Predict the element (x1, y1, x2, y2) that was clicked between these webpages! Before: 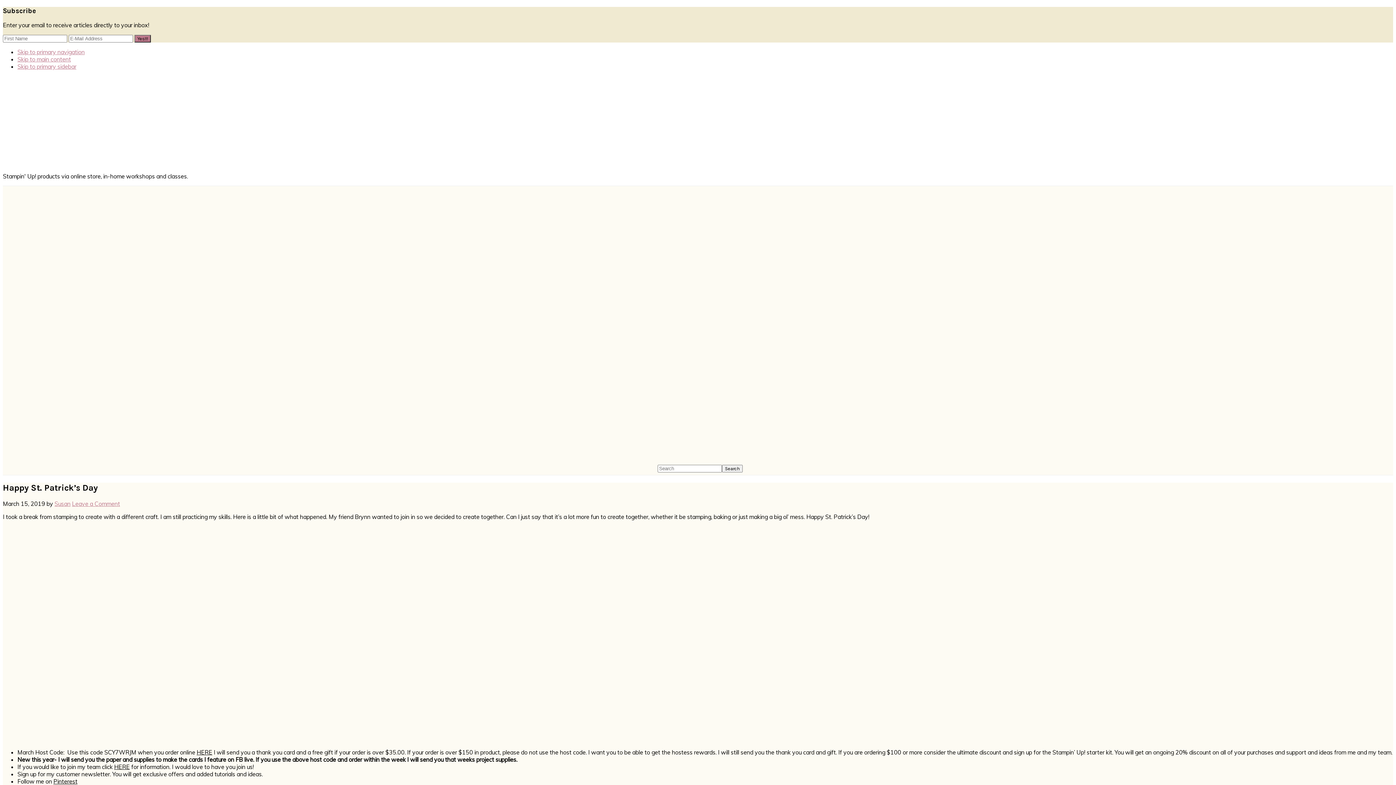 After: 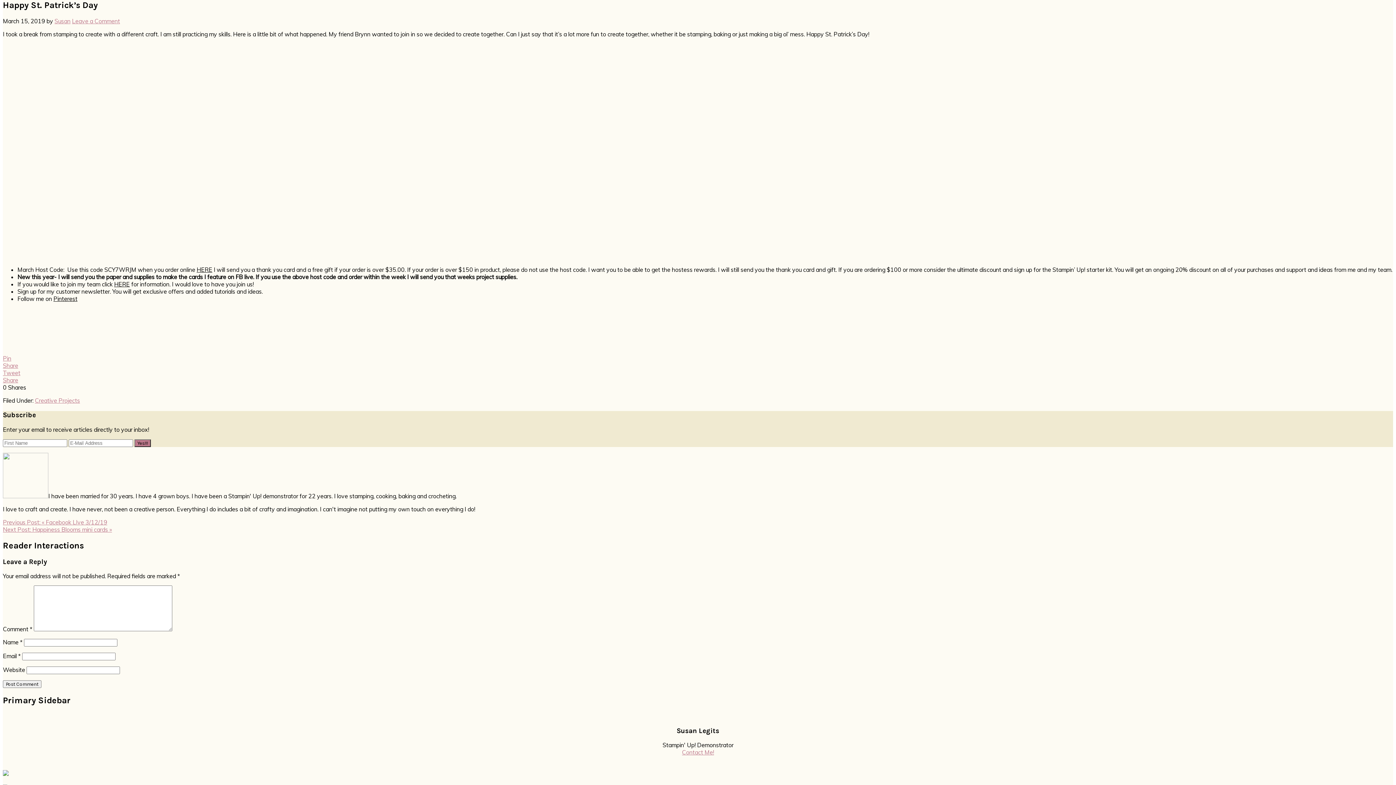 Action: bbox: (17, 55, 70, 63) label: Skip to main content